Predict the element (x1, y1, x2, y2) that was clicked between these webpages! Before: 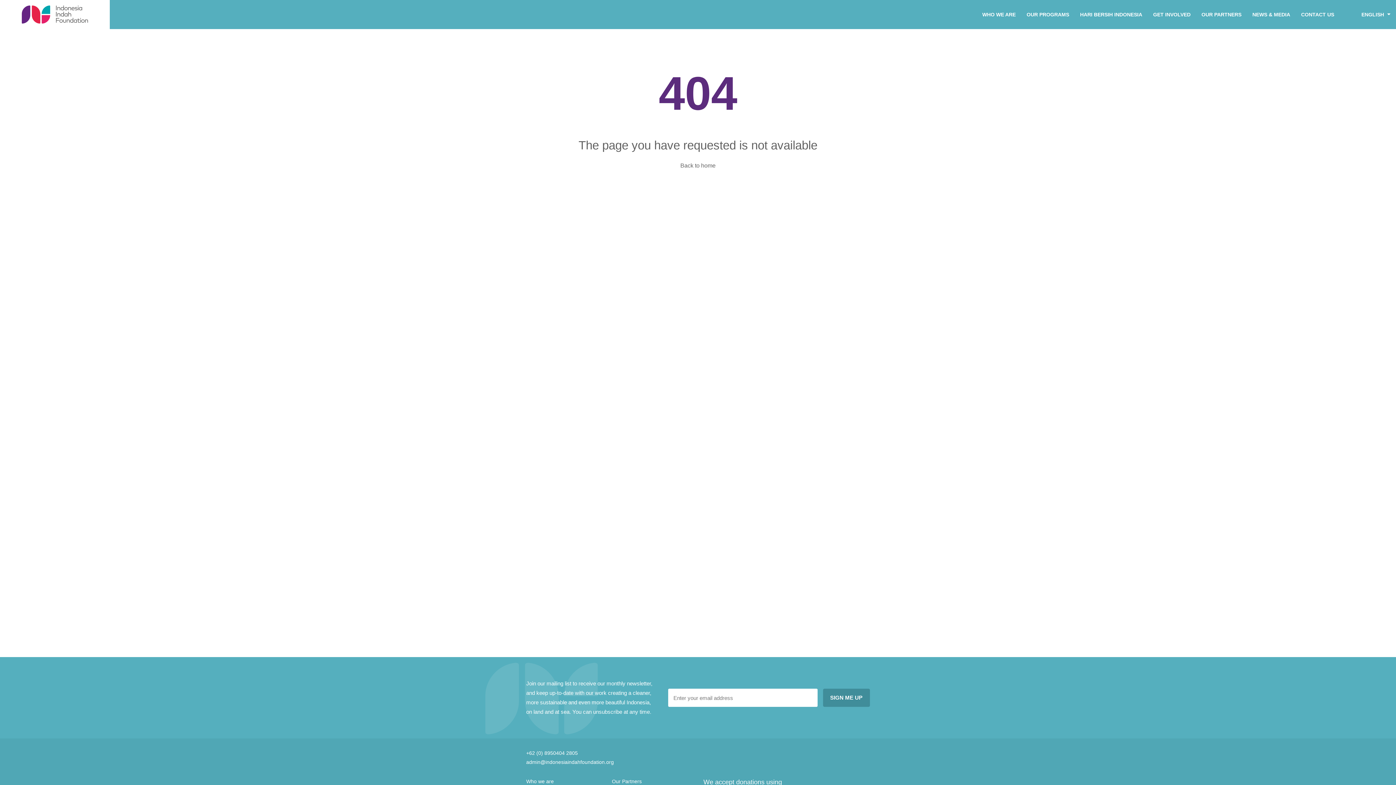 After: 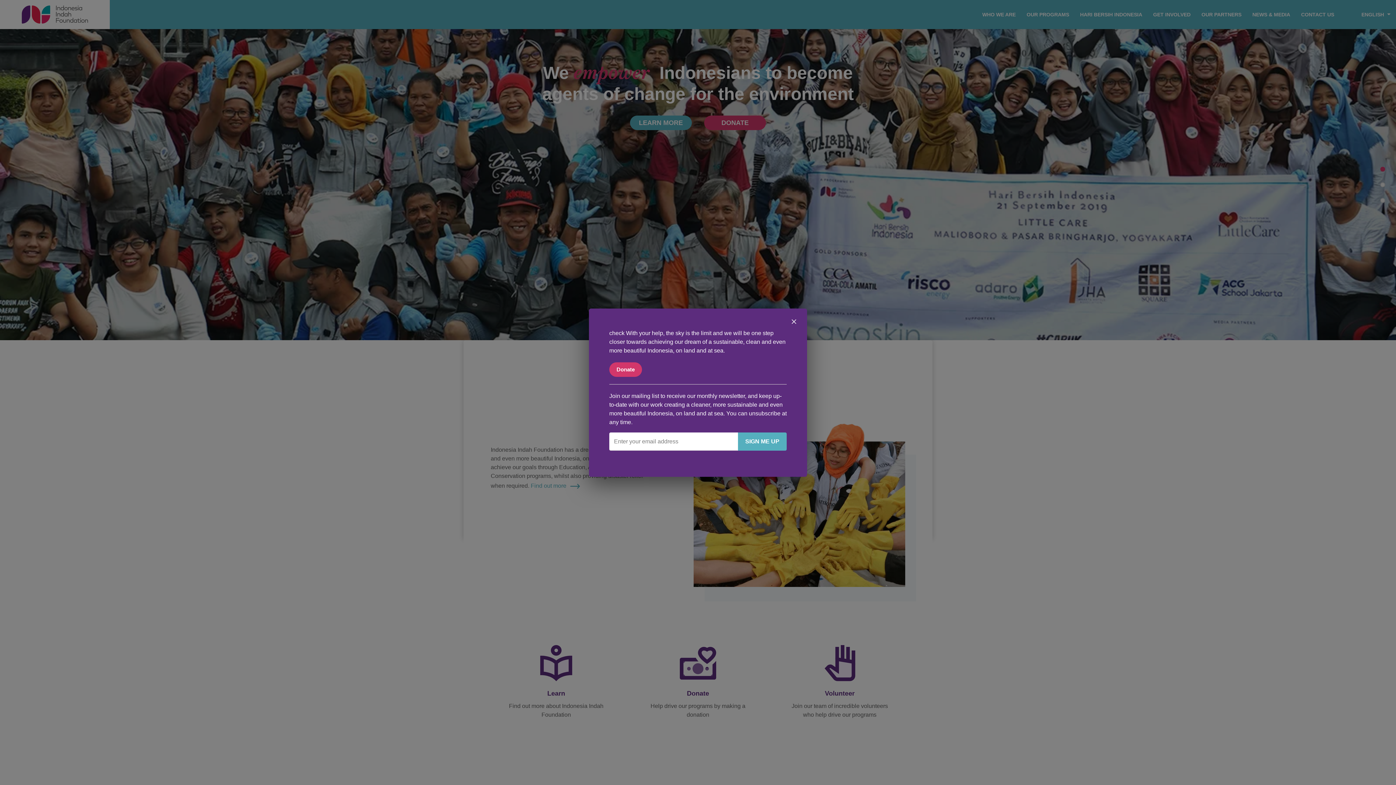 Action: bbox: (680, 162, 715, 168) label: Back to home